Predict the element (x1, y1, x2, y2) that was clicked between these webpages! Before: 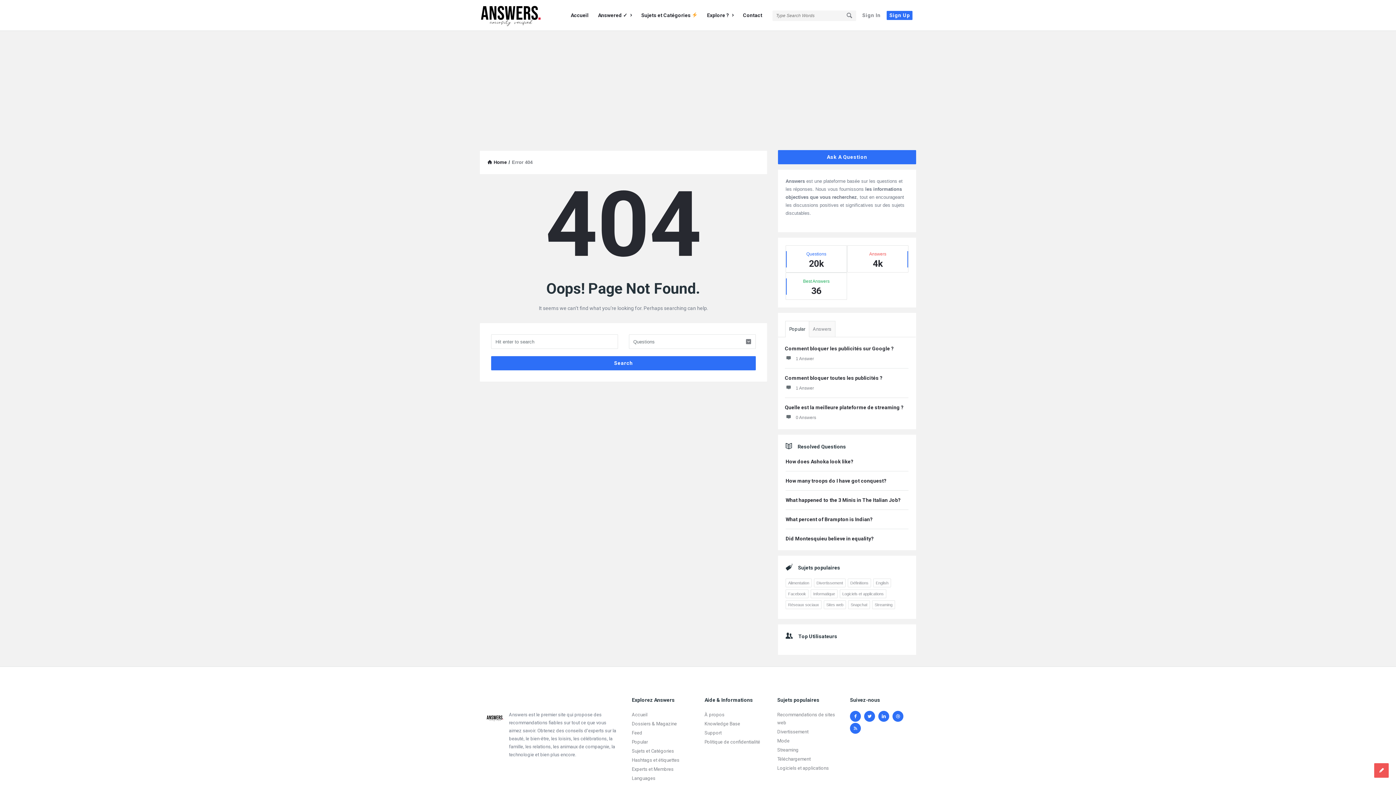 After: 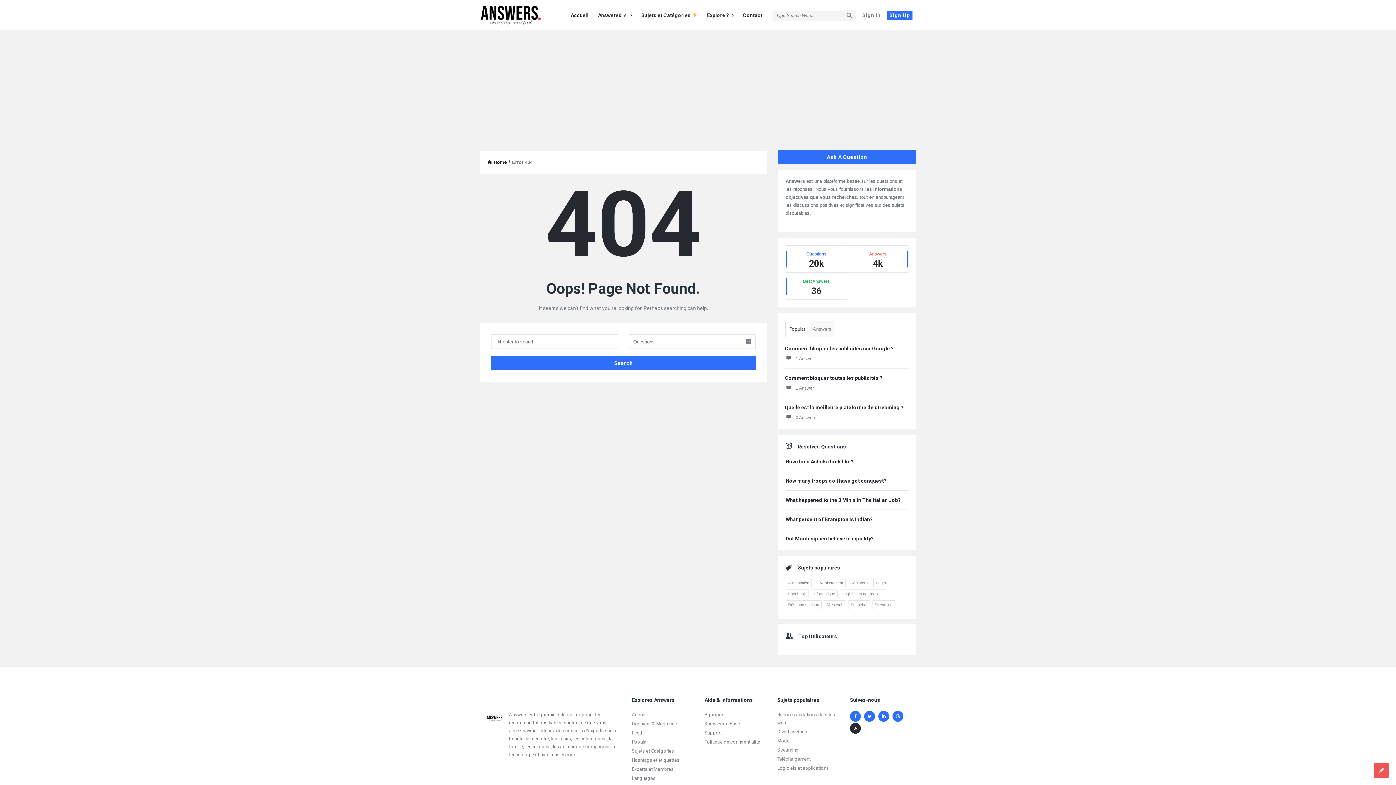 Action: bbox: (850, 723, 861, 734)